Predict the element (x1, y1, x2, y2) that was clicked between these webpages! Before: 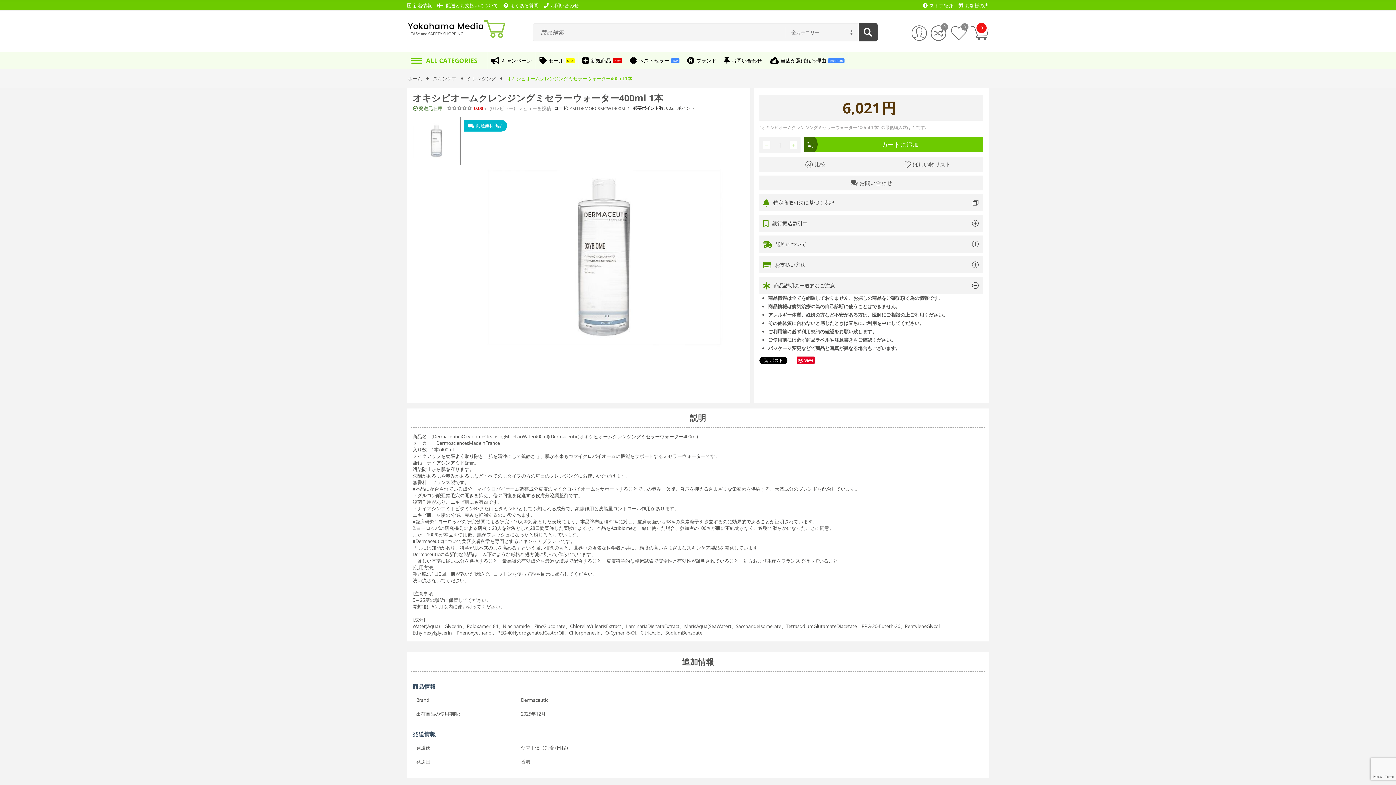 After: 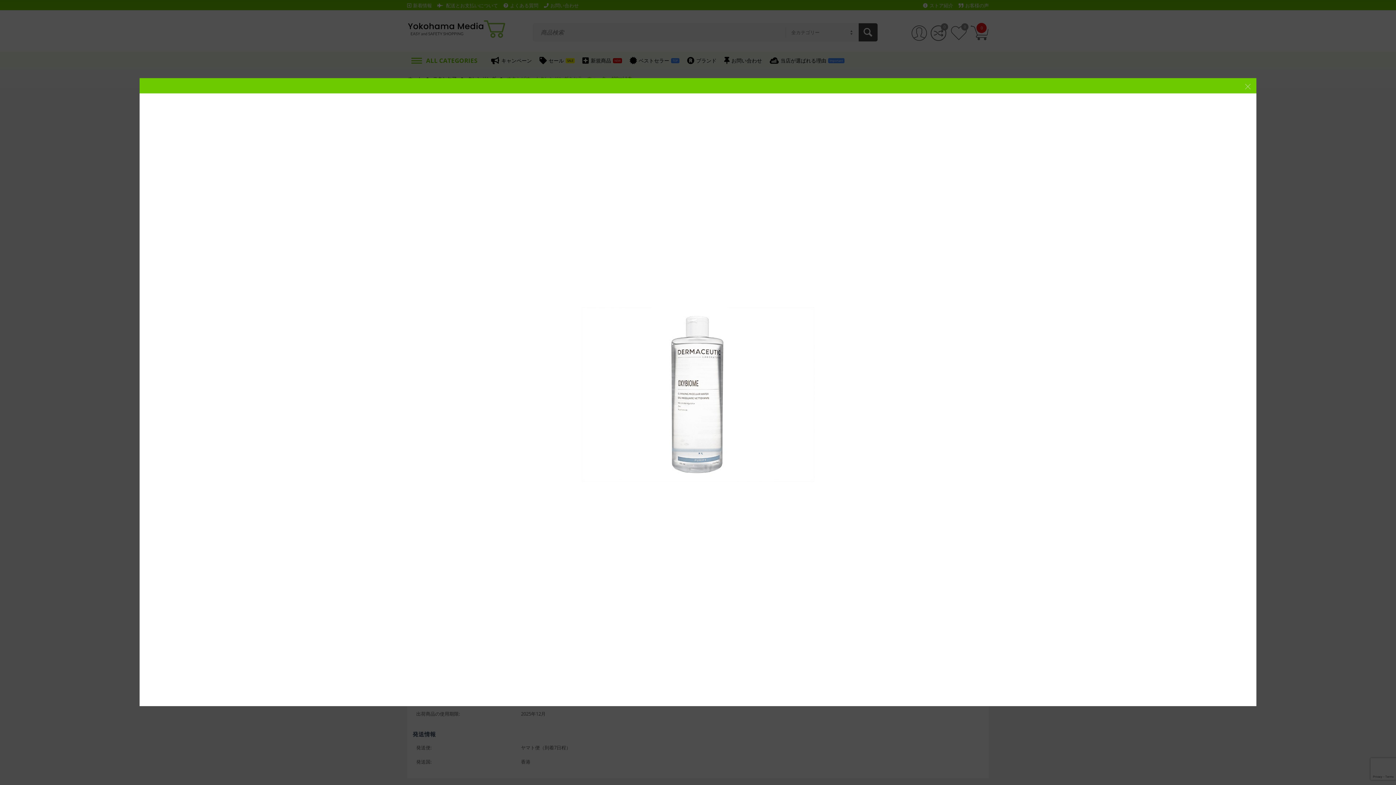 Action: bbox: (464, 117, 745, 397)